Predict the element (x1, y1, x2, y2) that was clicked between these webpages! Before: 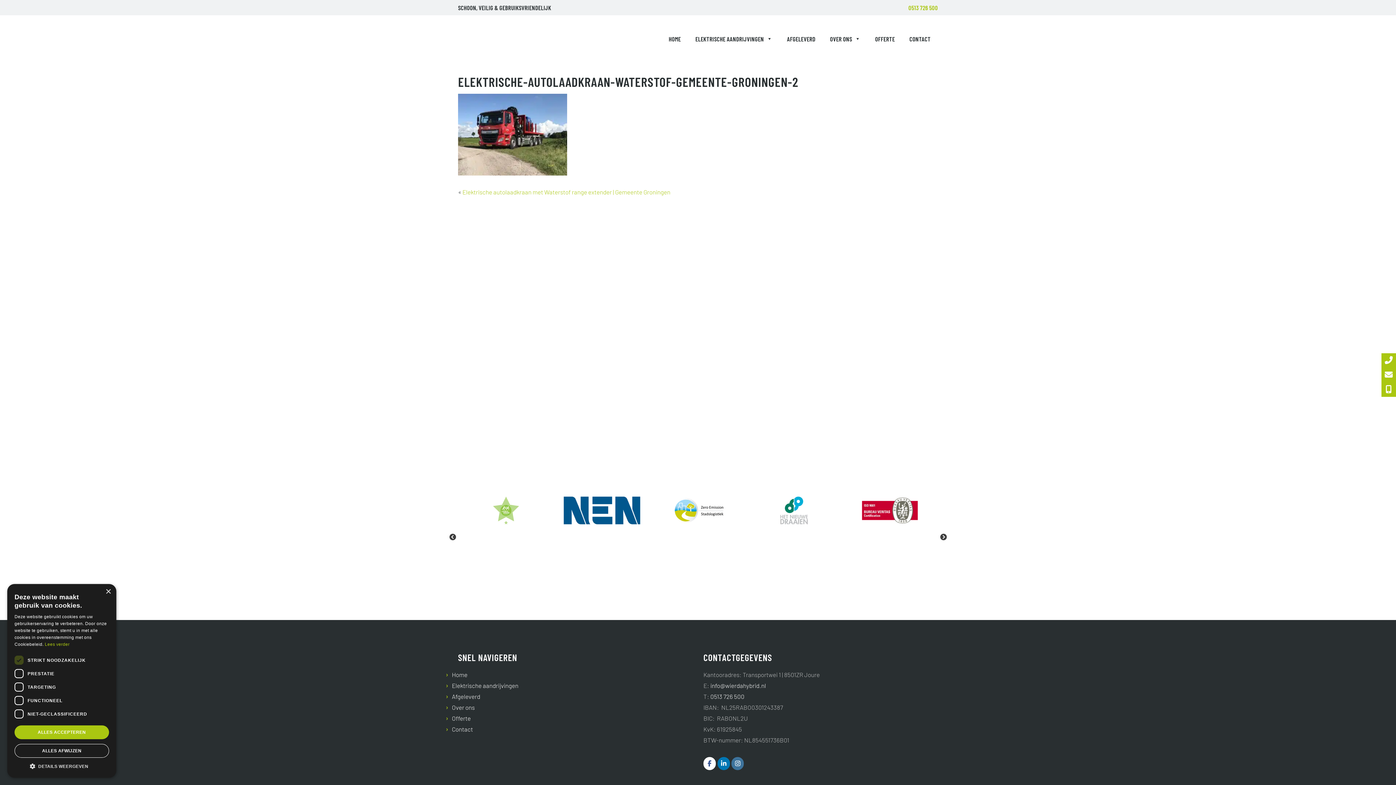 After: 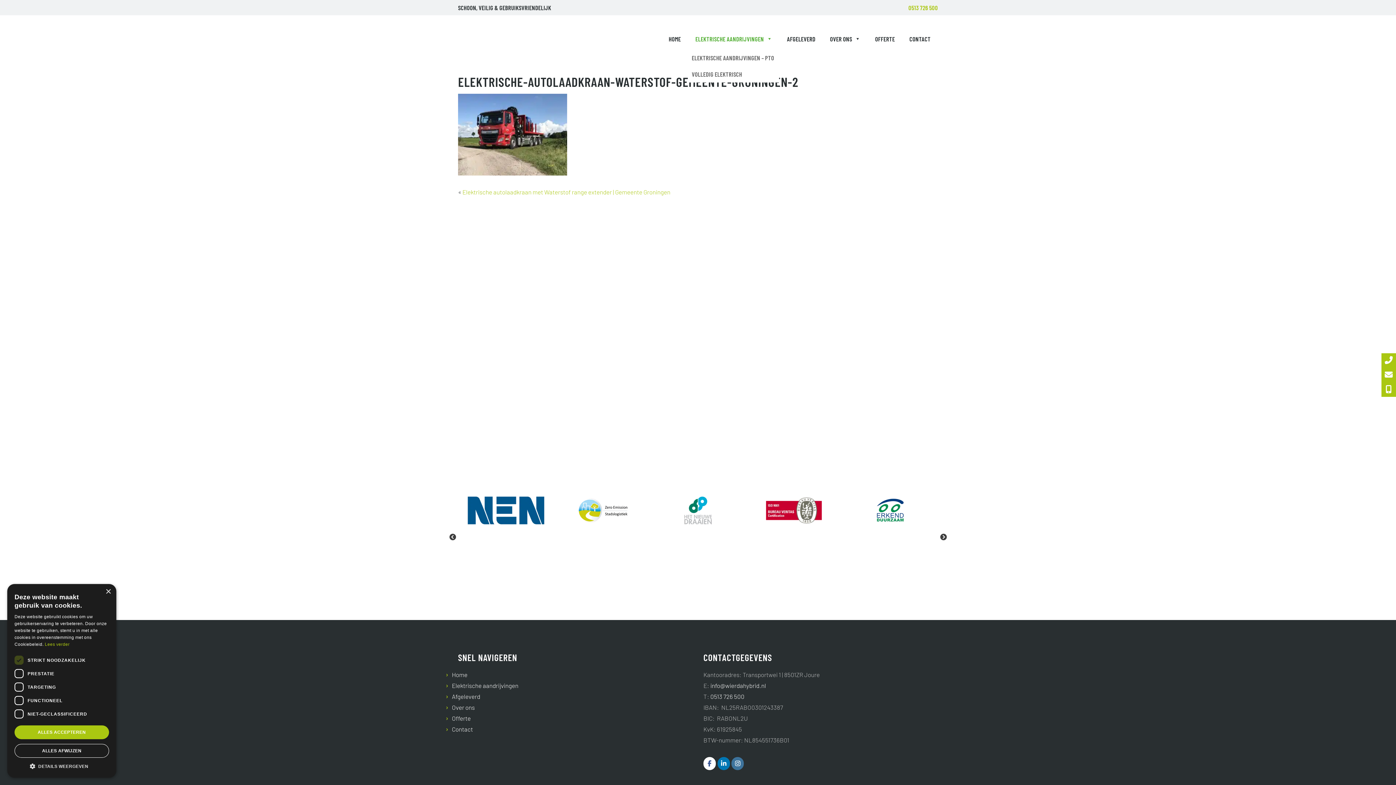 Action: label: ELEKTRISCHE AANDRIJVINGEN bbox: (688, 28, 779, 49)